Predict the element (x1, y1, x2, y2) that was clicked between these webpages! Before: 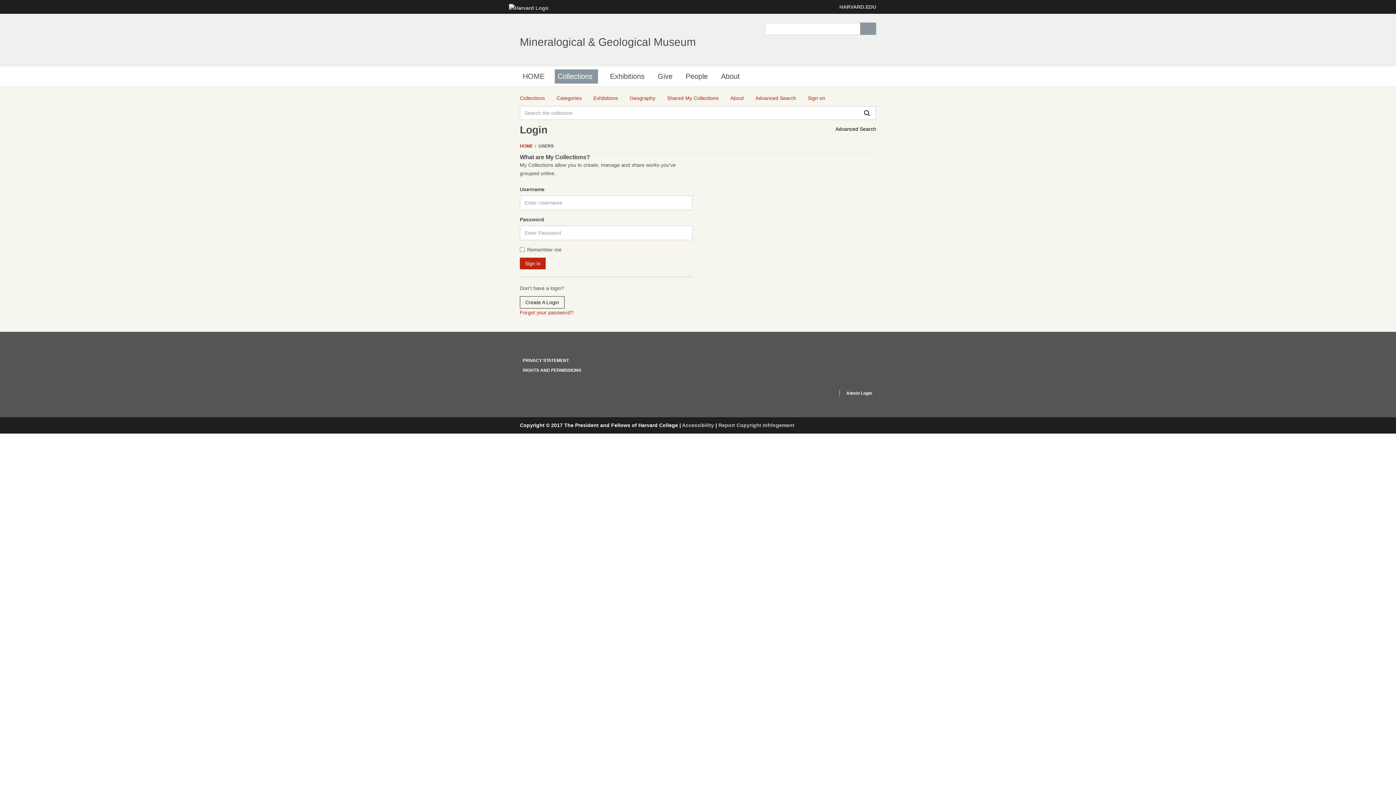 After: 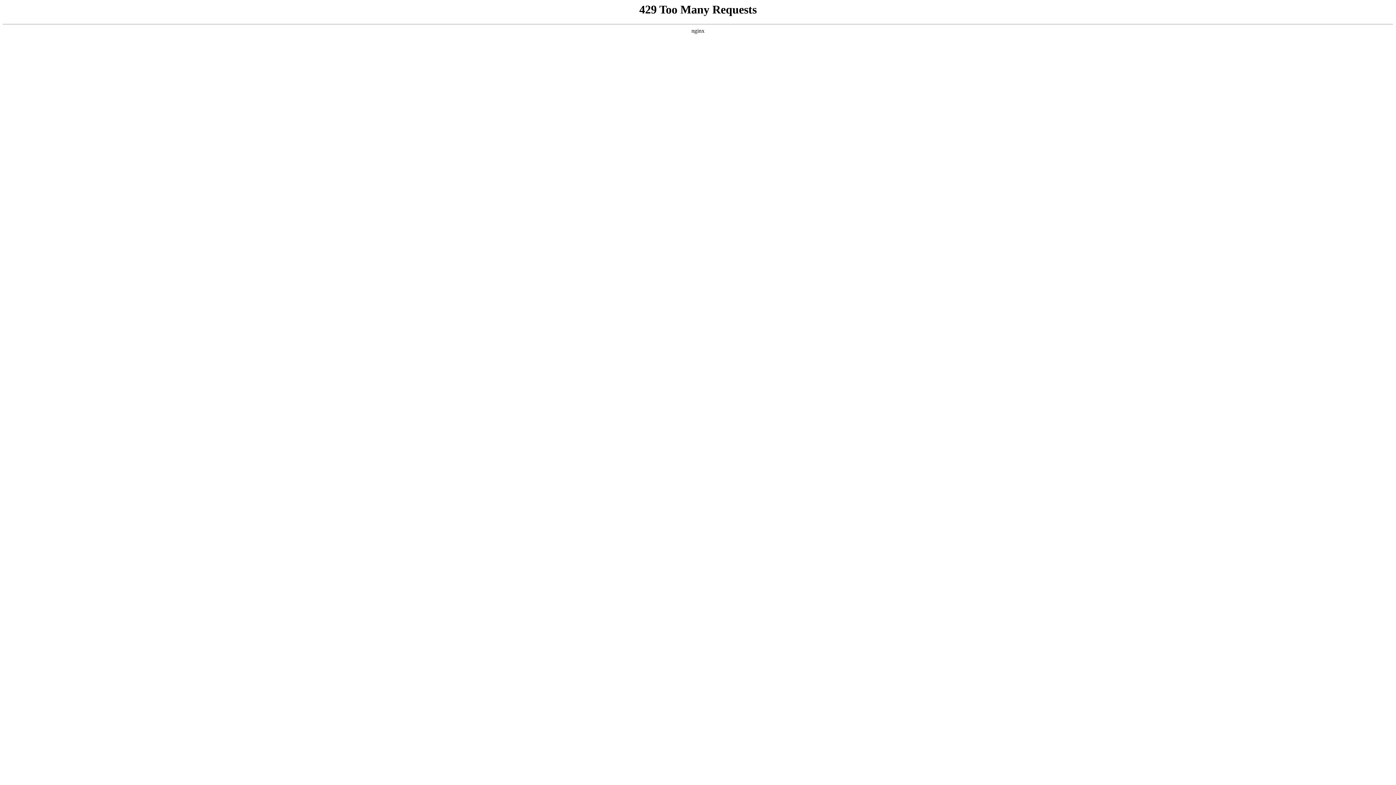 Action: bbox: (509, 4, 548, 10)